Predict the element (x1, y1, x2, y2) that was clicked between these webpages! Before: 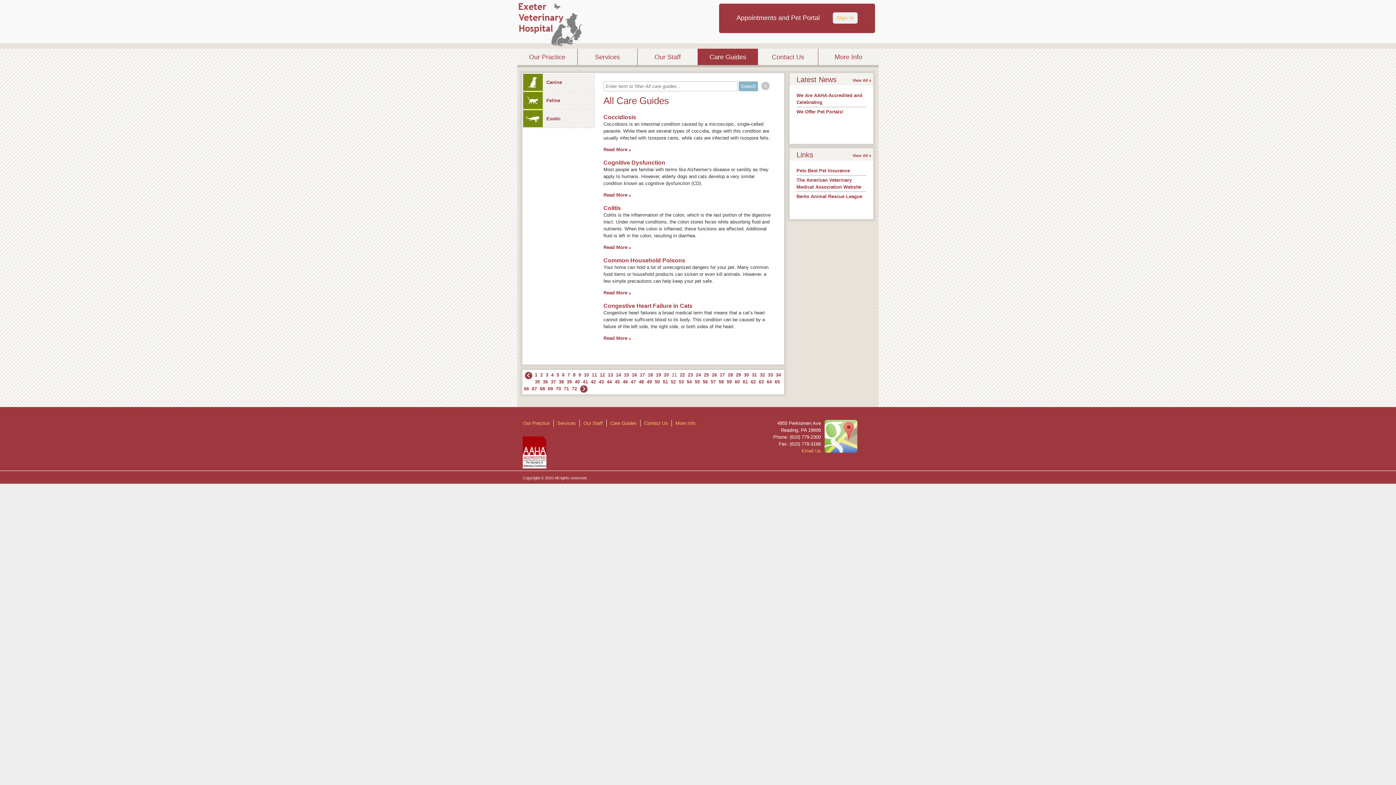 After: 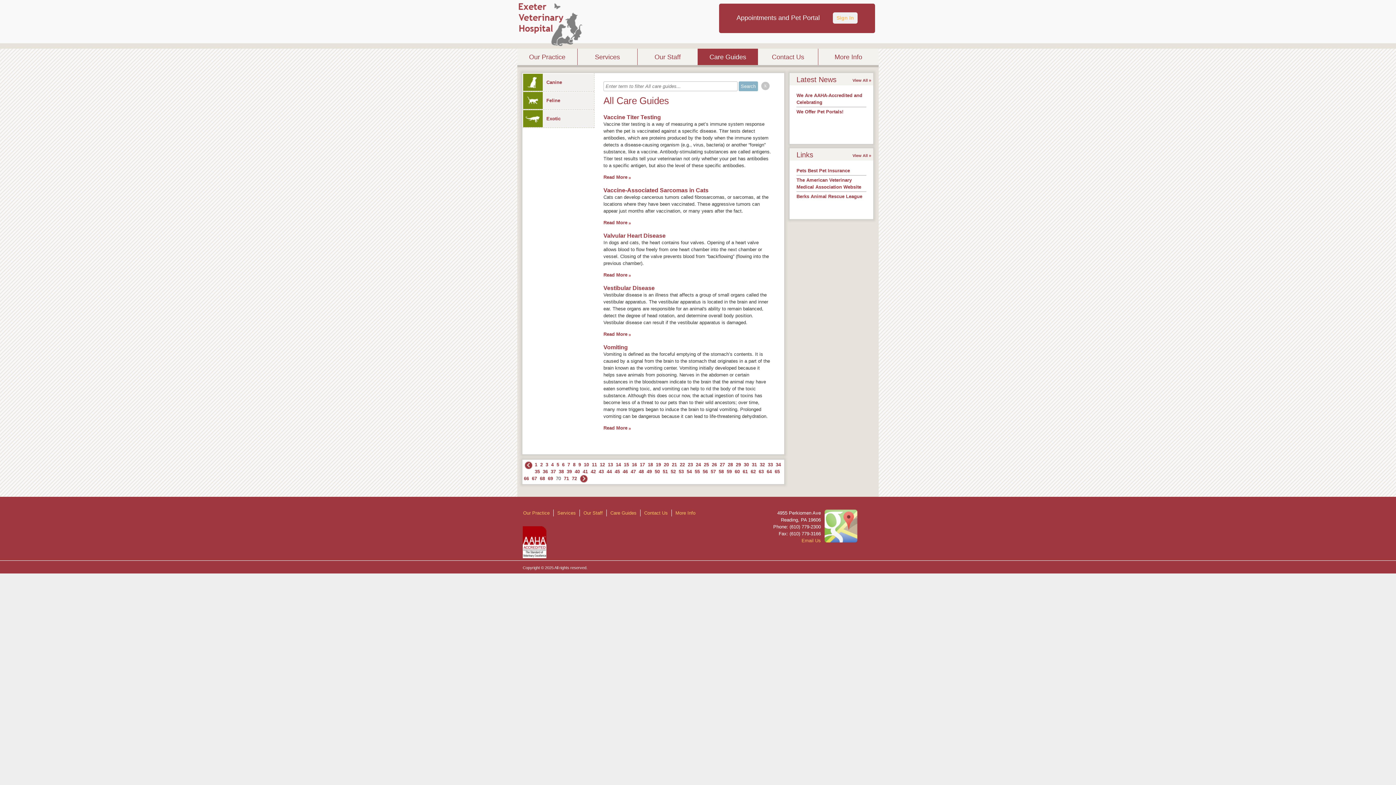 Action: bbox: (556, 386, 561, 391) label: 70